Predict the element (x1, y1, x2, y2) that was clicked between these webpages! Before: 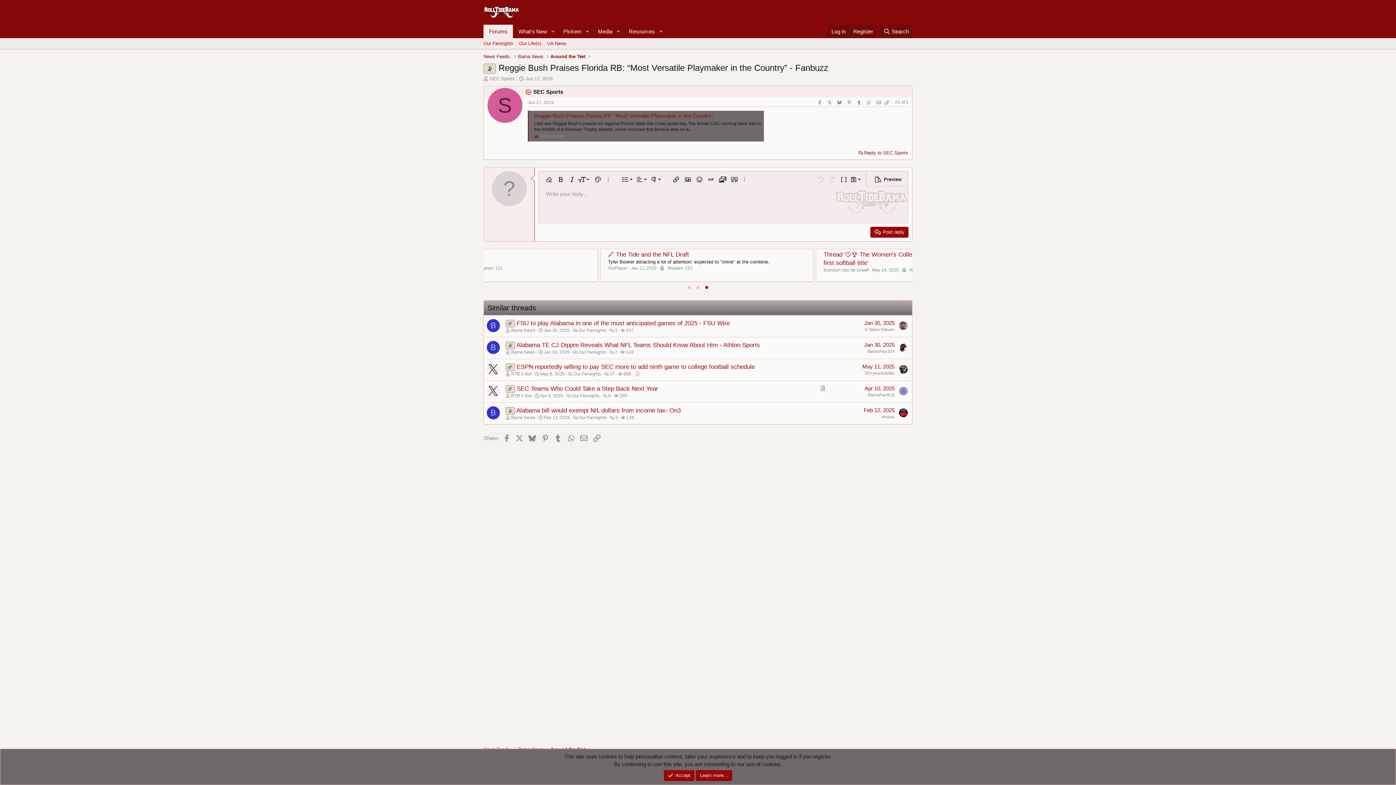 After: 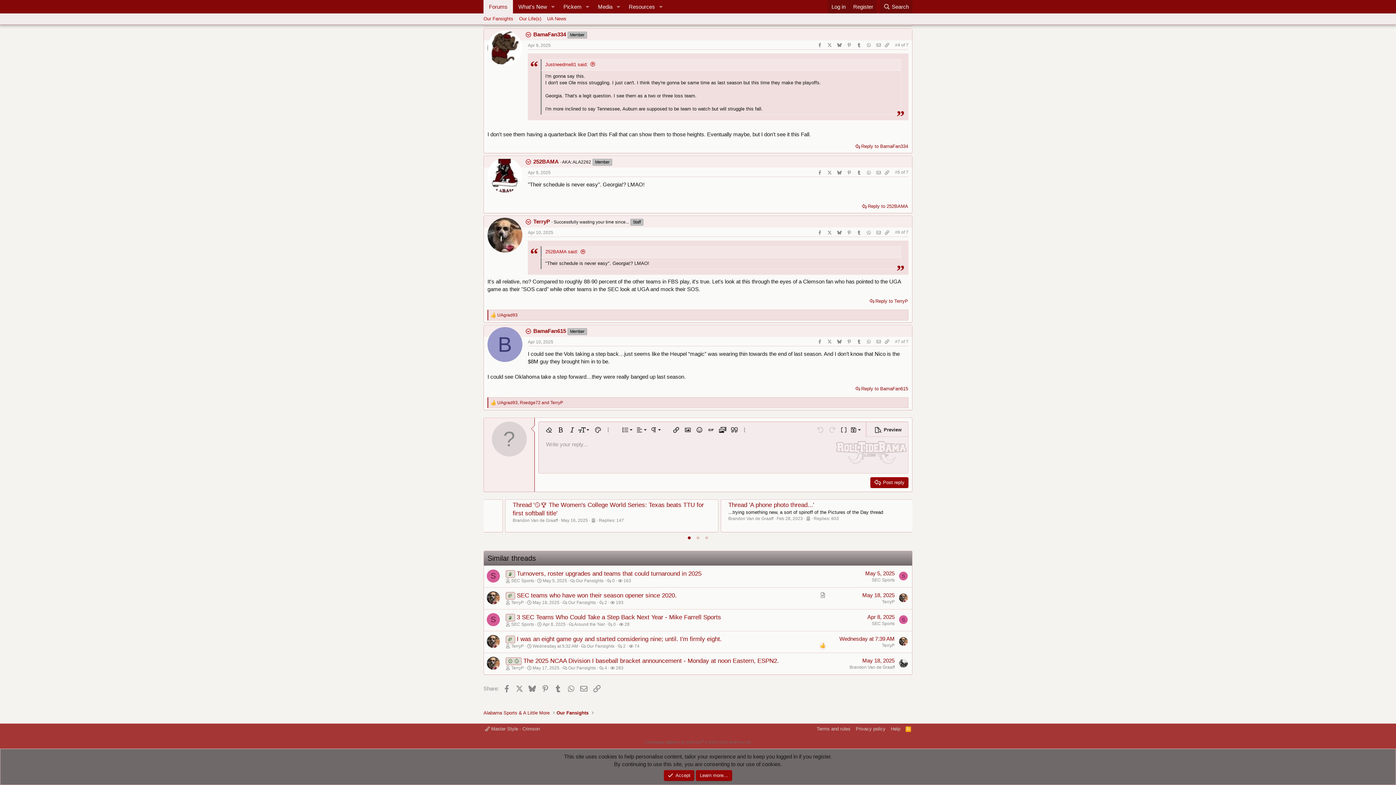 Action: bbox: (864, 385, 894, 391) label: Apr 10, 2025